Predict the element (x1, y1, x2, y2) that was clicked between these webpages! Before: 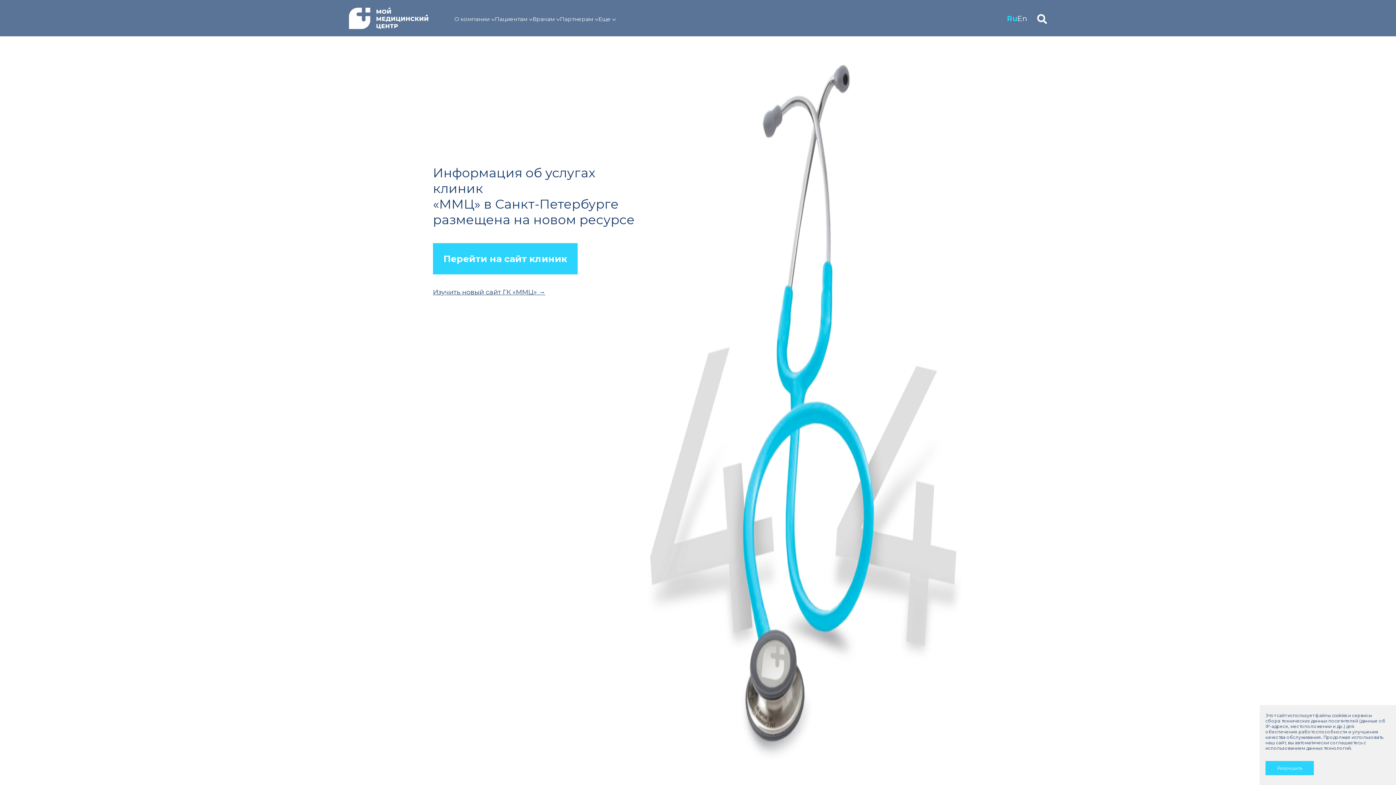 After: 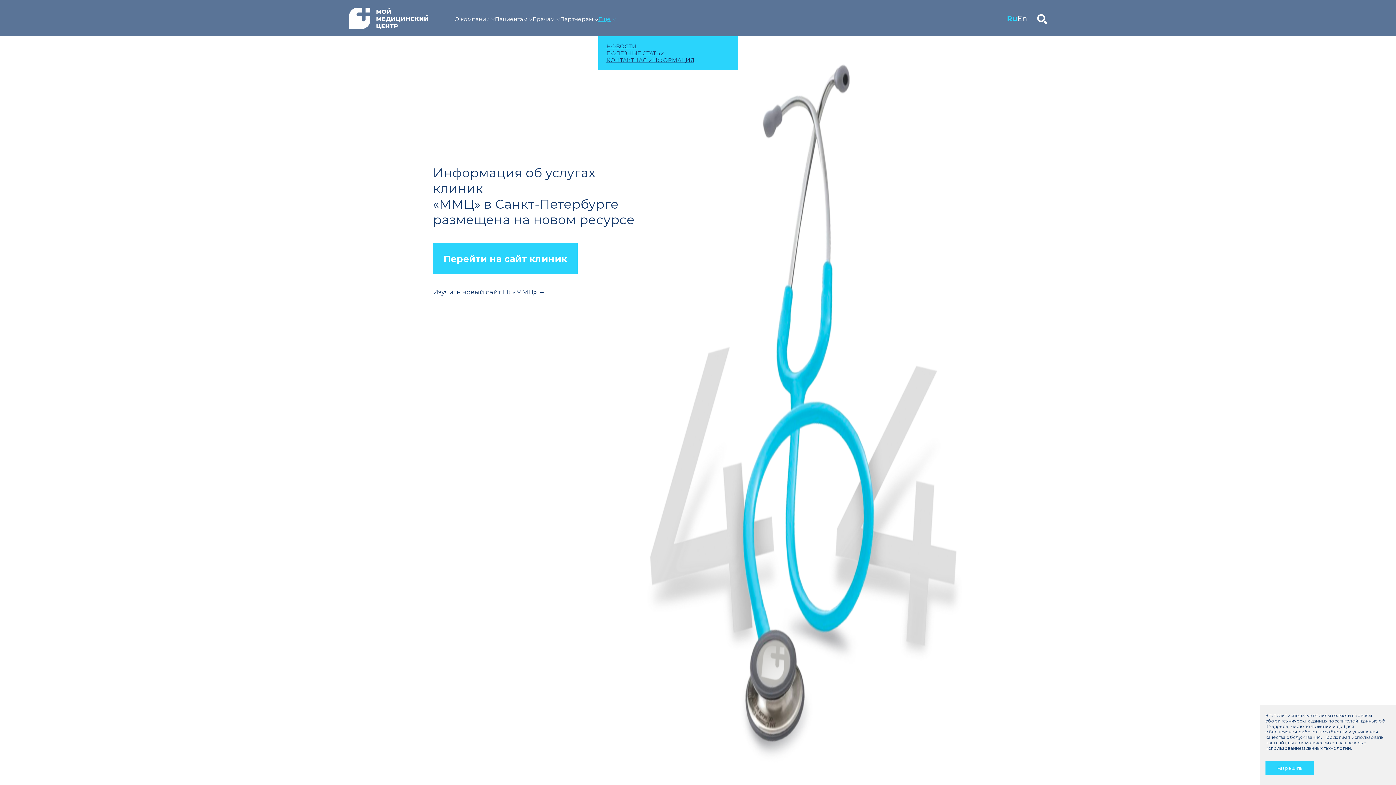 Action: label: Еще bbox: (598, 15, 616, 22)